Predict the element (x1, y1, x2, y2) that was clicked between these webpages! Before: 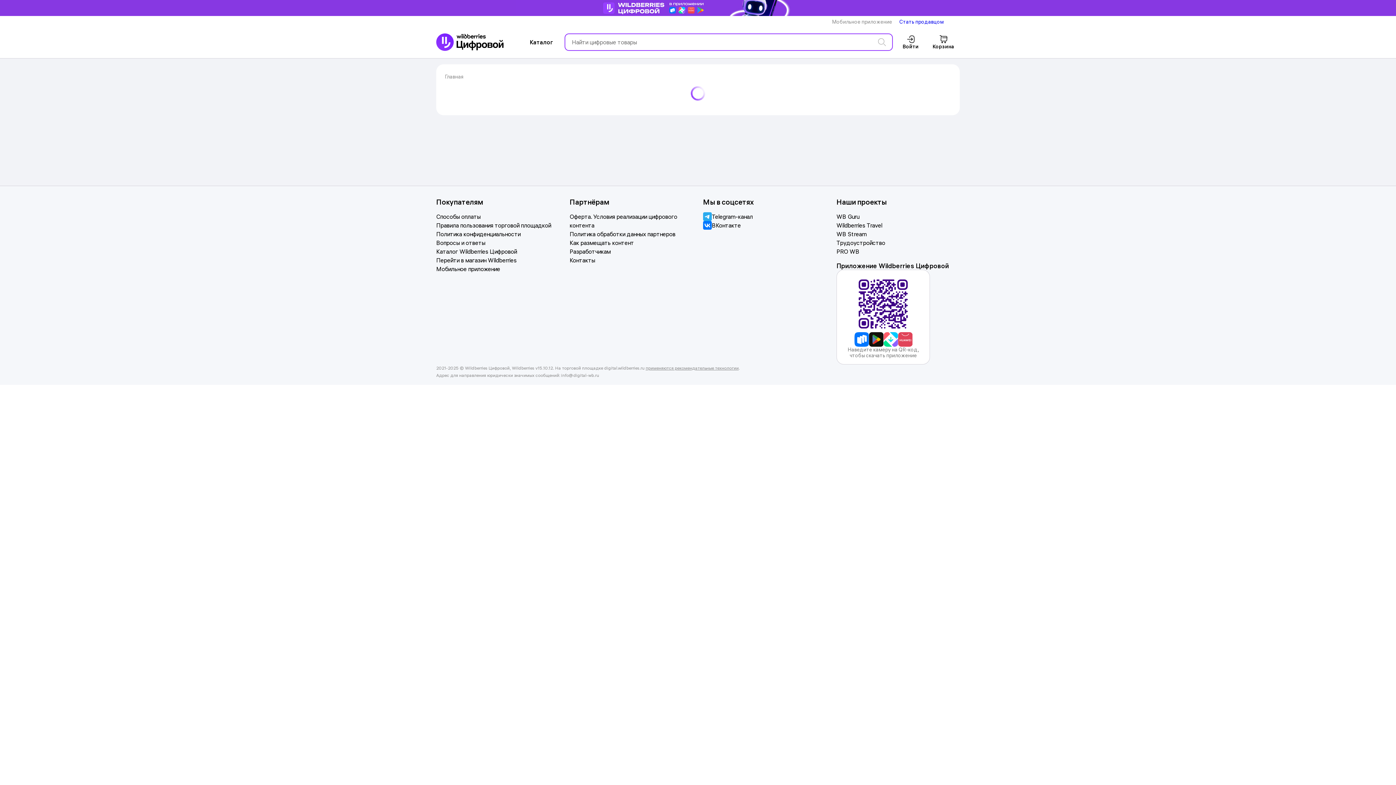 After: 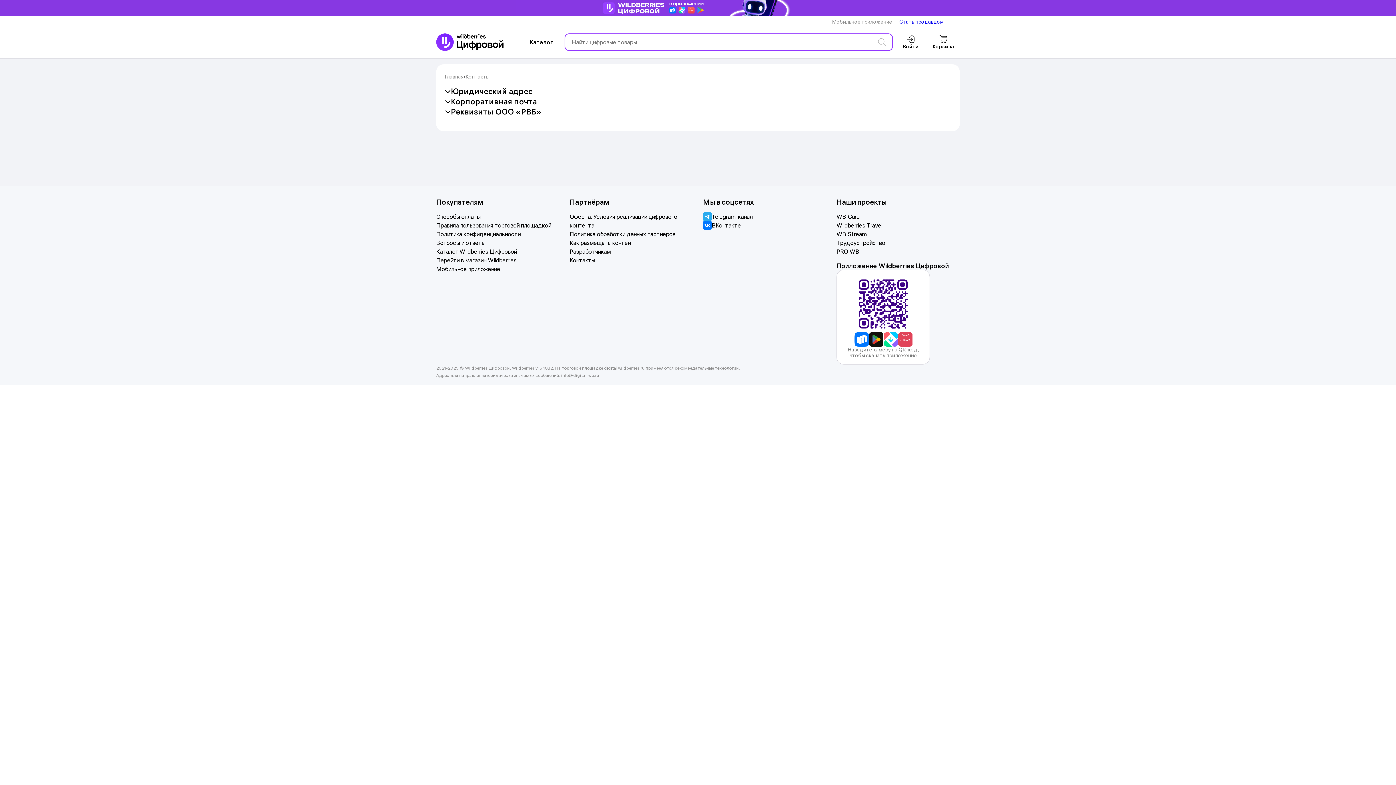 Action: label: Контакты bbox: (569, 256, 693, 264)